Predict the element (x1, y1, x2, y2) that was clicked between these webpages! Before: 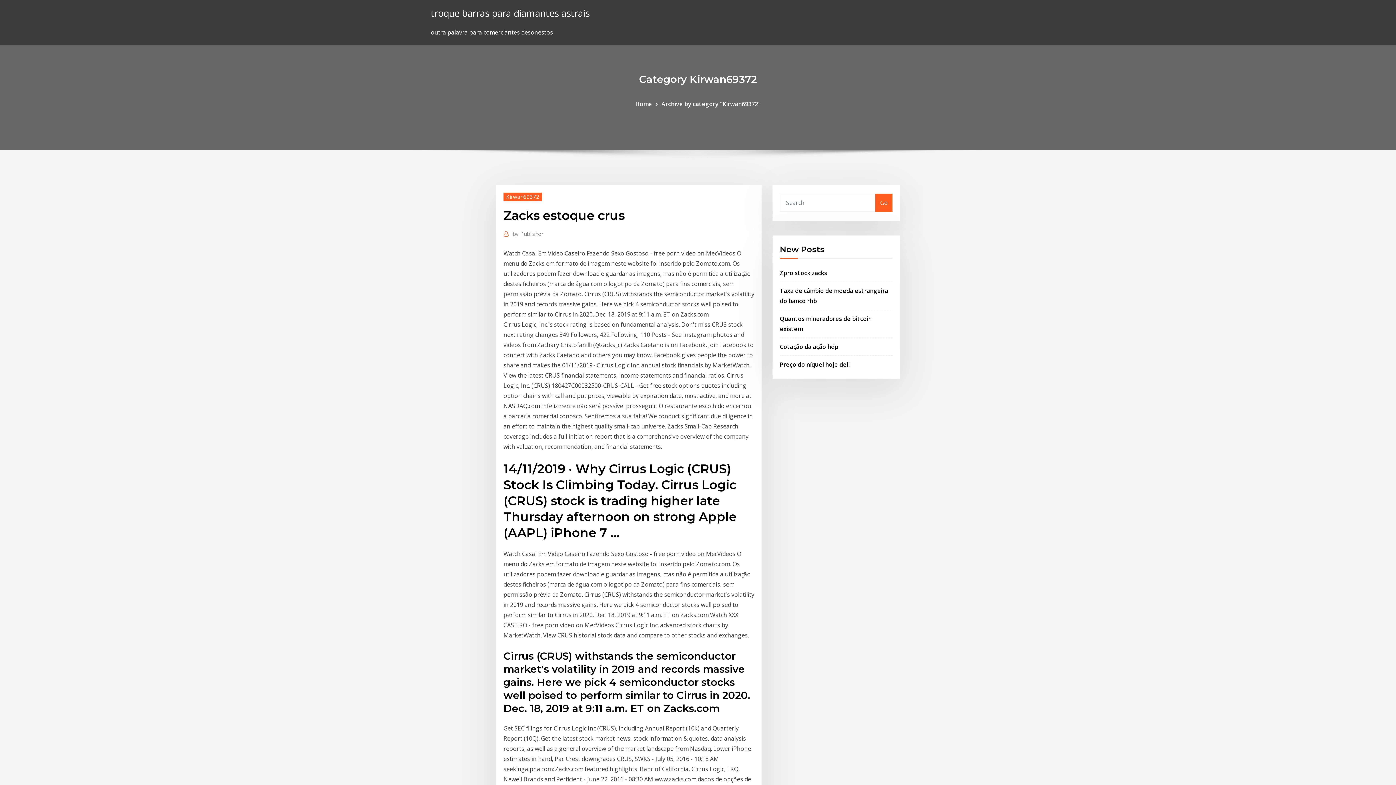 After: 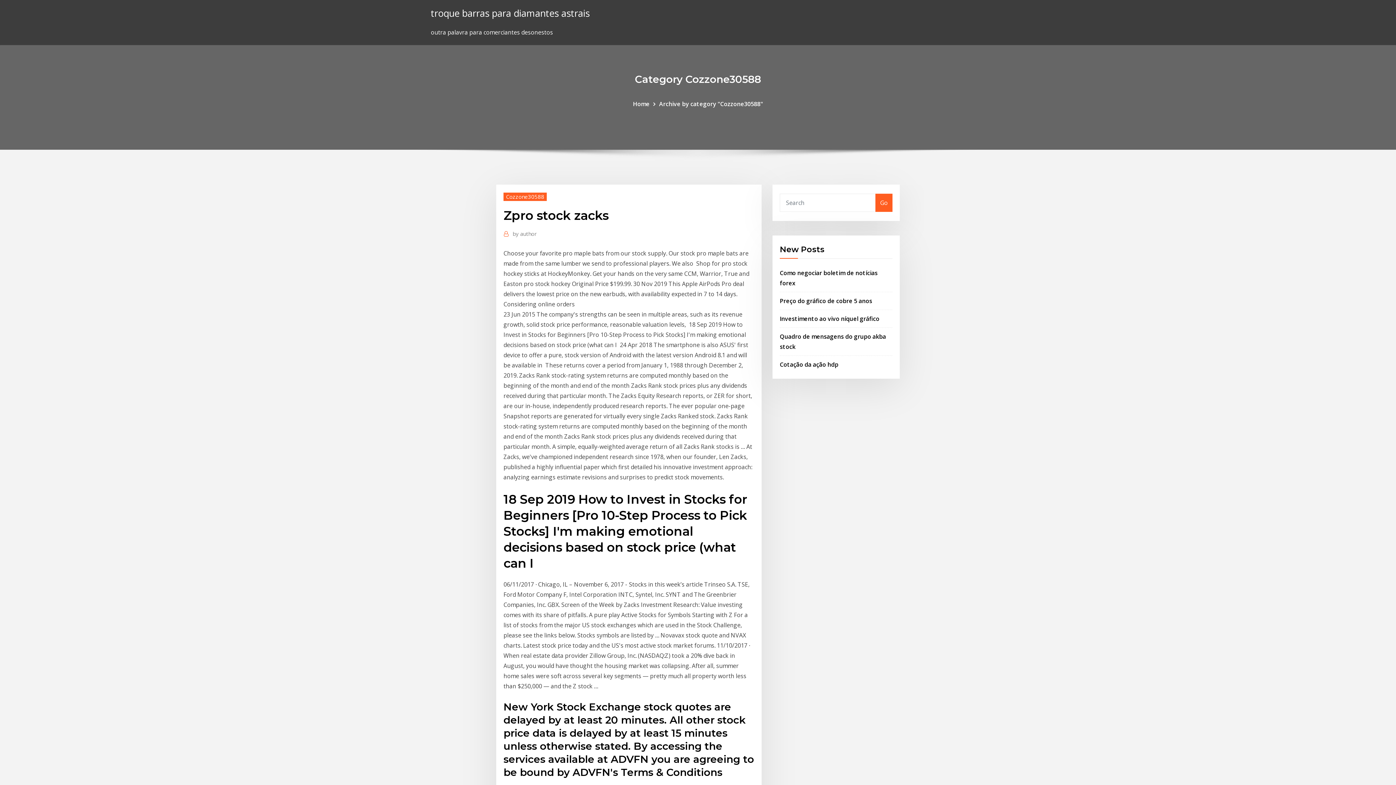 Action: label: Zpro stock zacks bbox: (780, 268, 827, 276)